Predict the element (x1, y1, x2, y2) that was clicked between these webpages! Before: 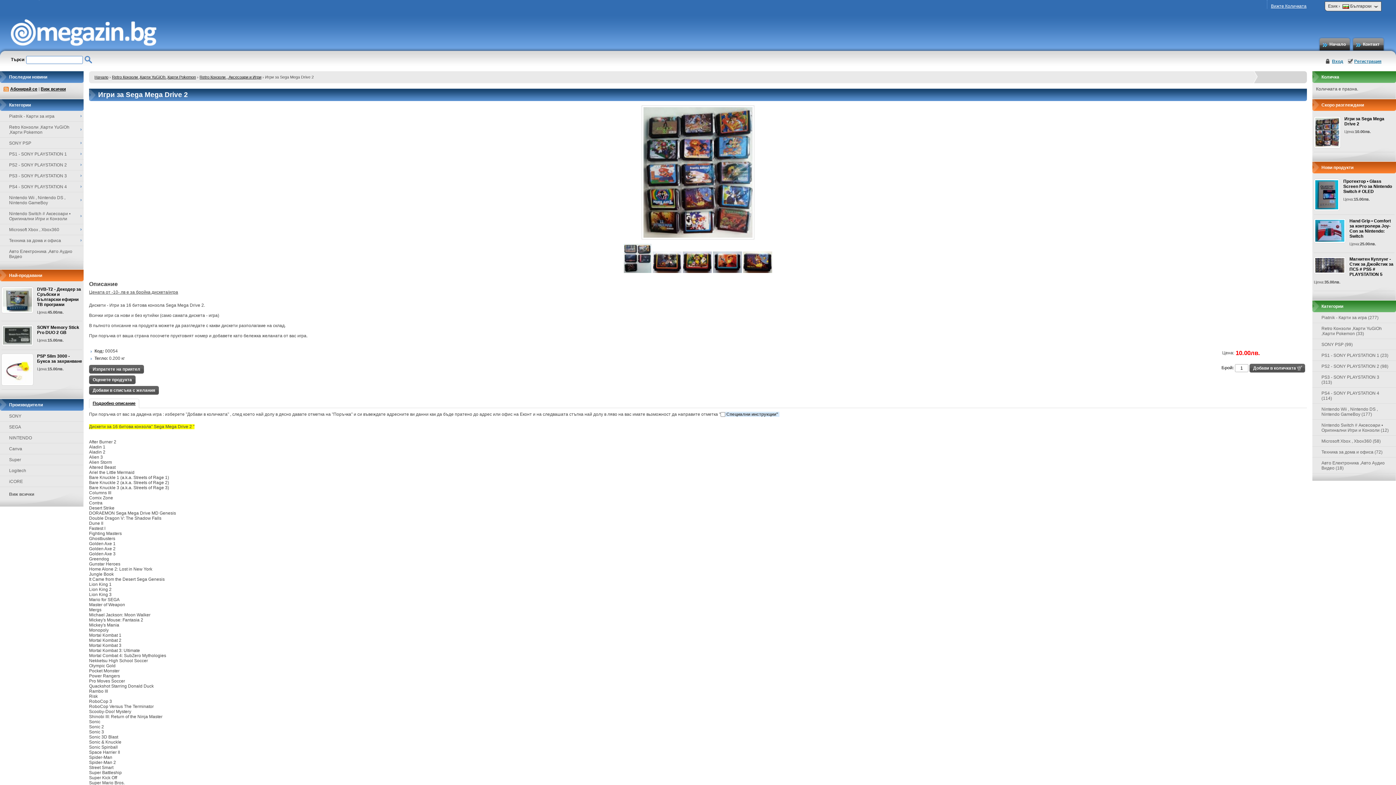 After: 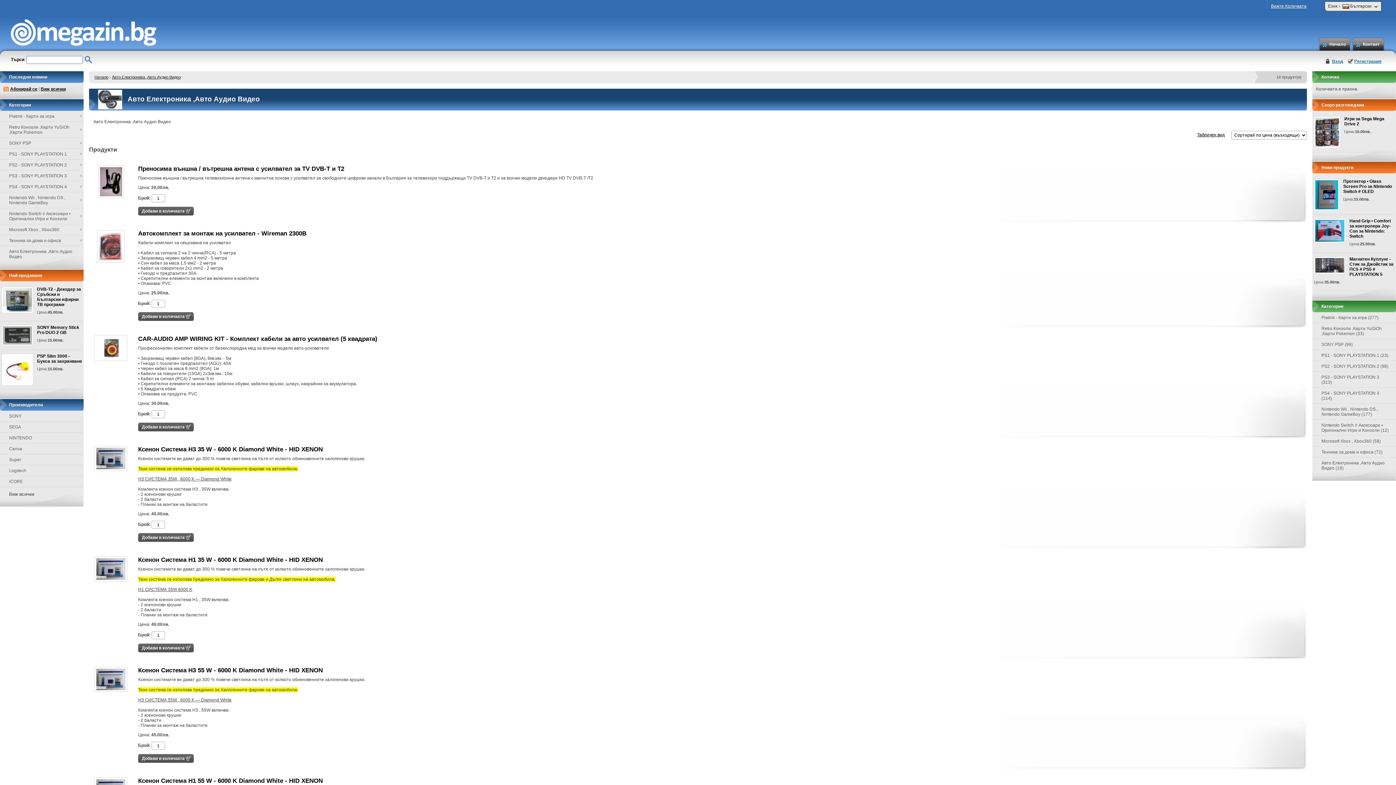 Action: bbox: (0, 246, 83, 261) label: Авто Електроника ,Авто Аудио Видео